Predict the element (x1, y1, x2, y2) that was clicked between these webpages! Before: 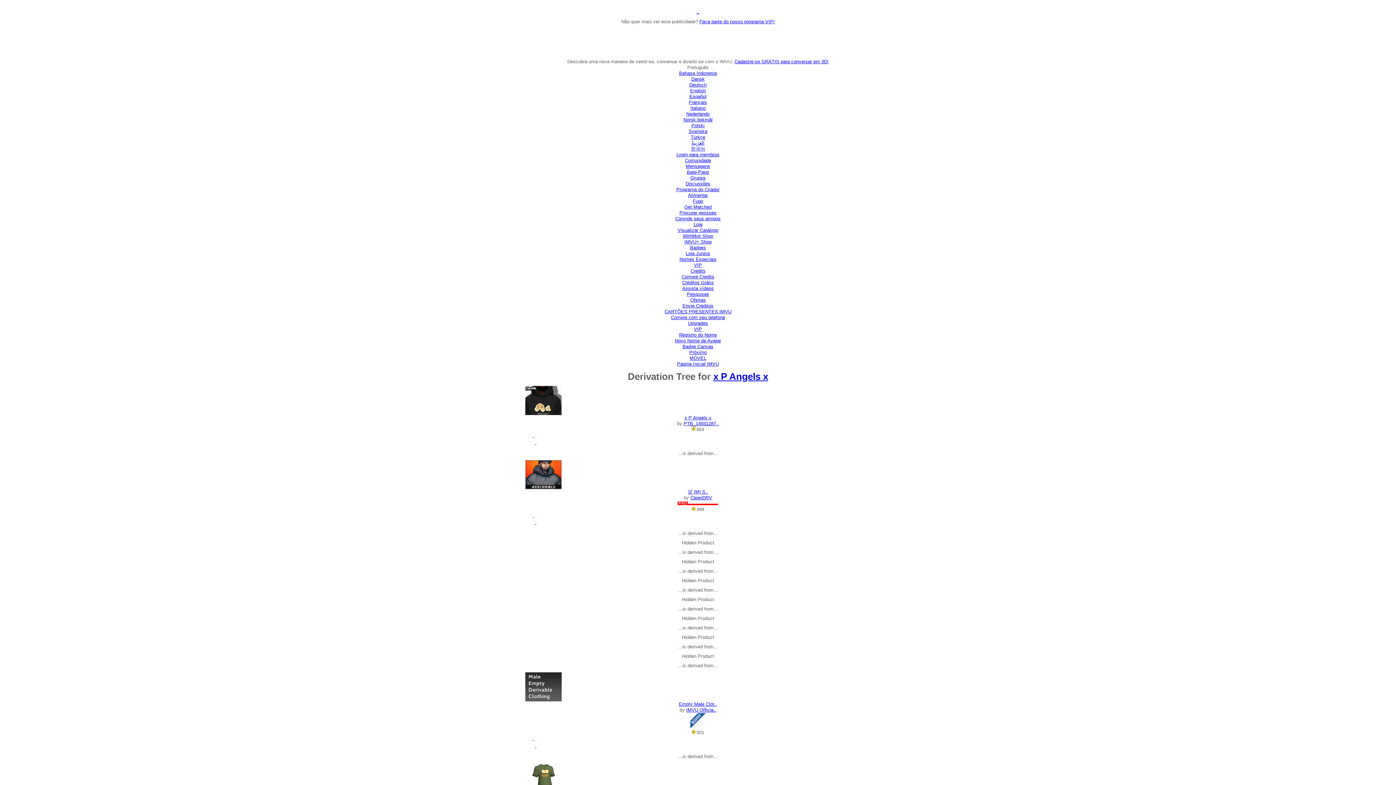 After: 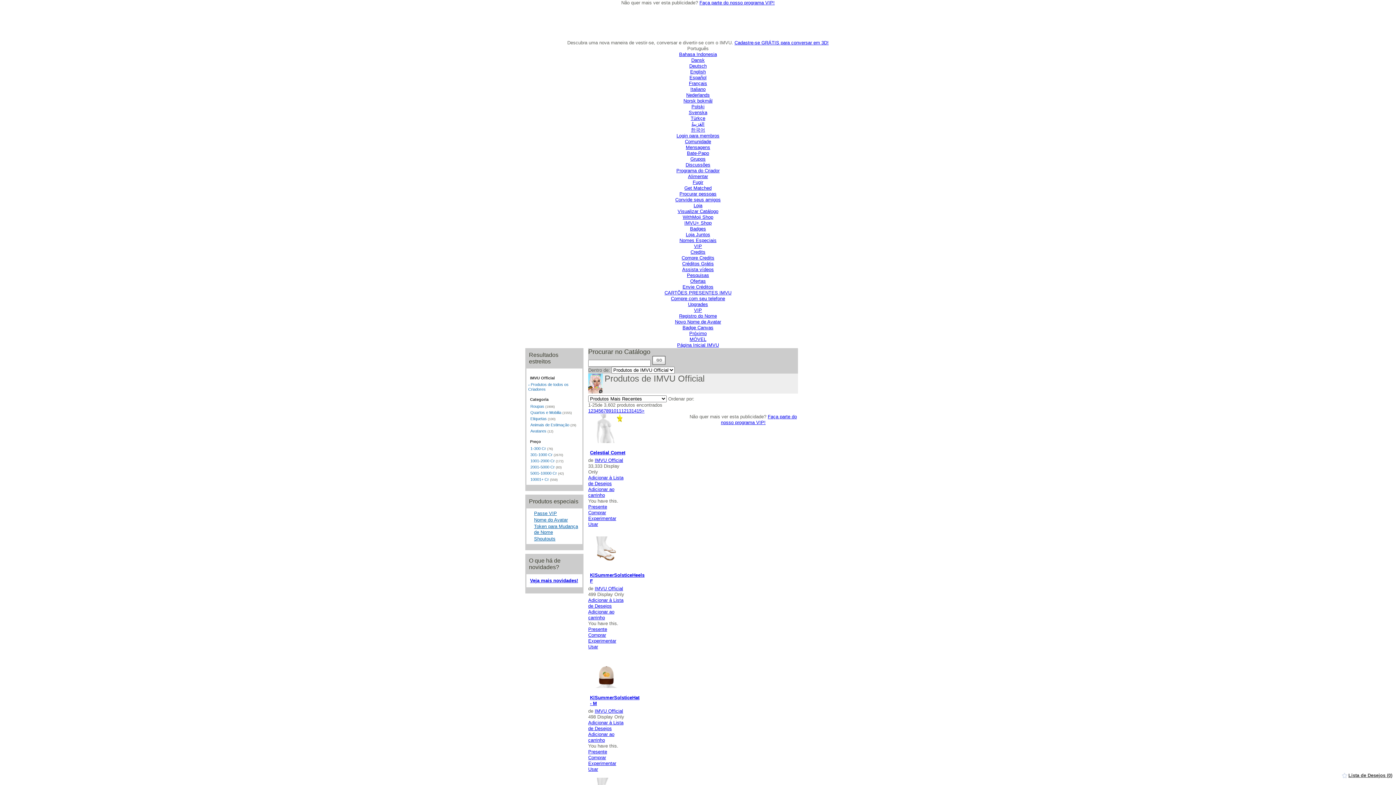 Action: bbox: (686, 707, 716, 713) label: IMVU Officia..